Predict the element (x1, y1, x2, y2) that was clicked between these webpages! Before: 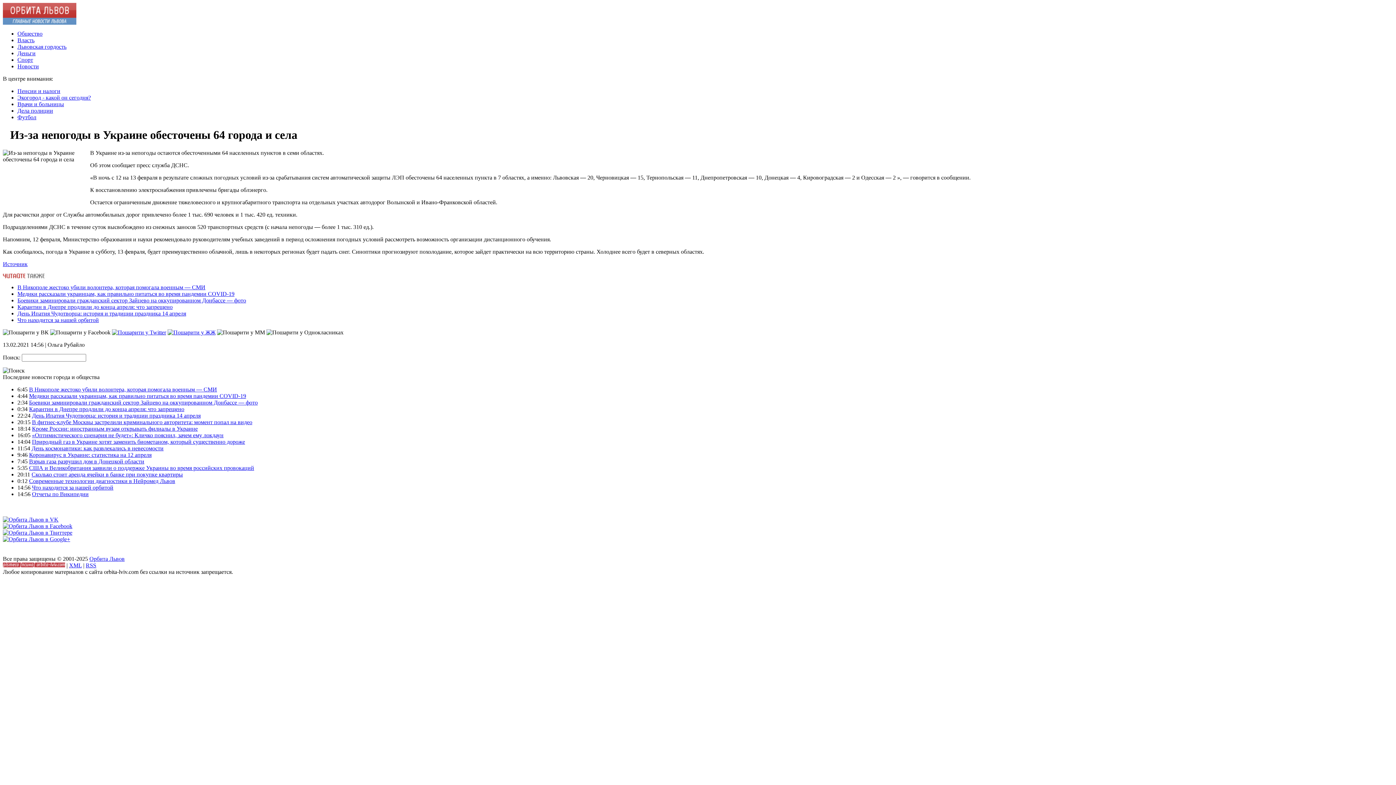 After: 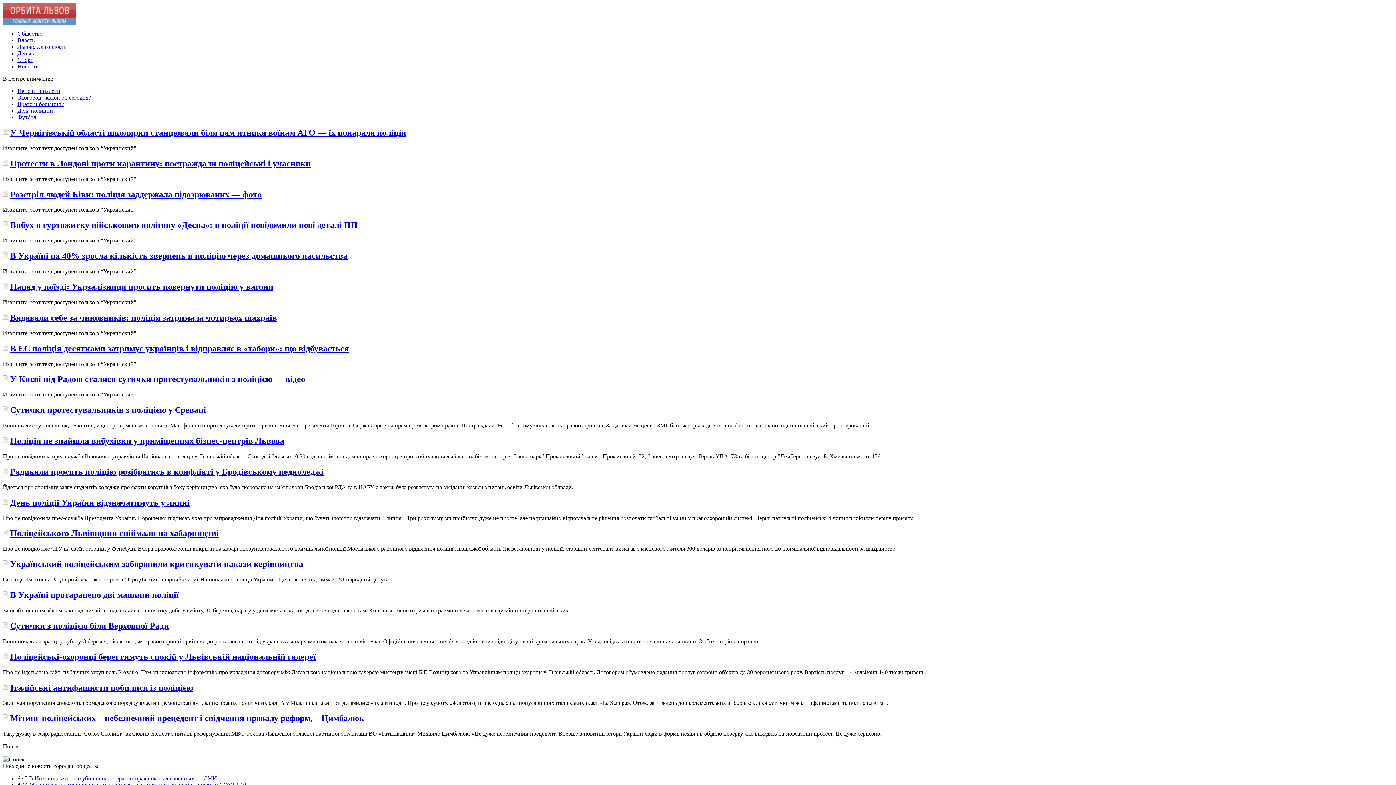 Action: label: Дела полиции bbox: (17, 107, 53, 113)